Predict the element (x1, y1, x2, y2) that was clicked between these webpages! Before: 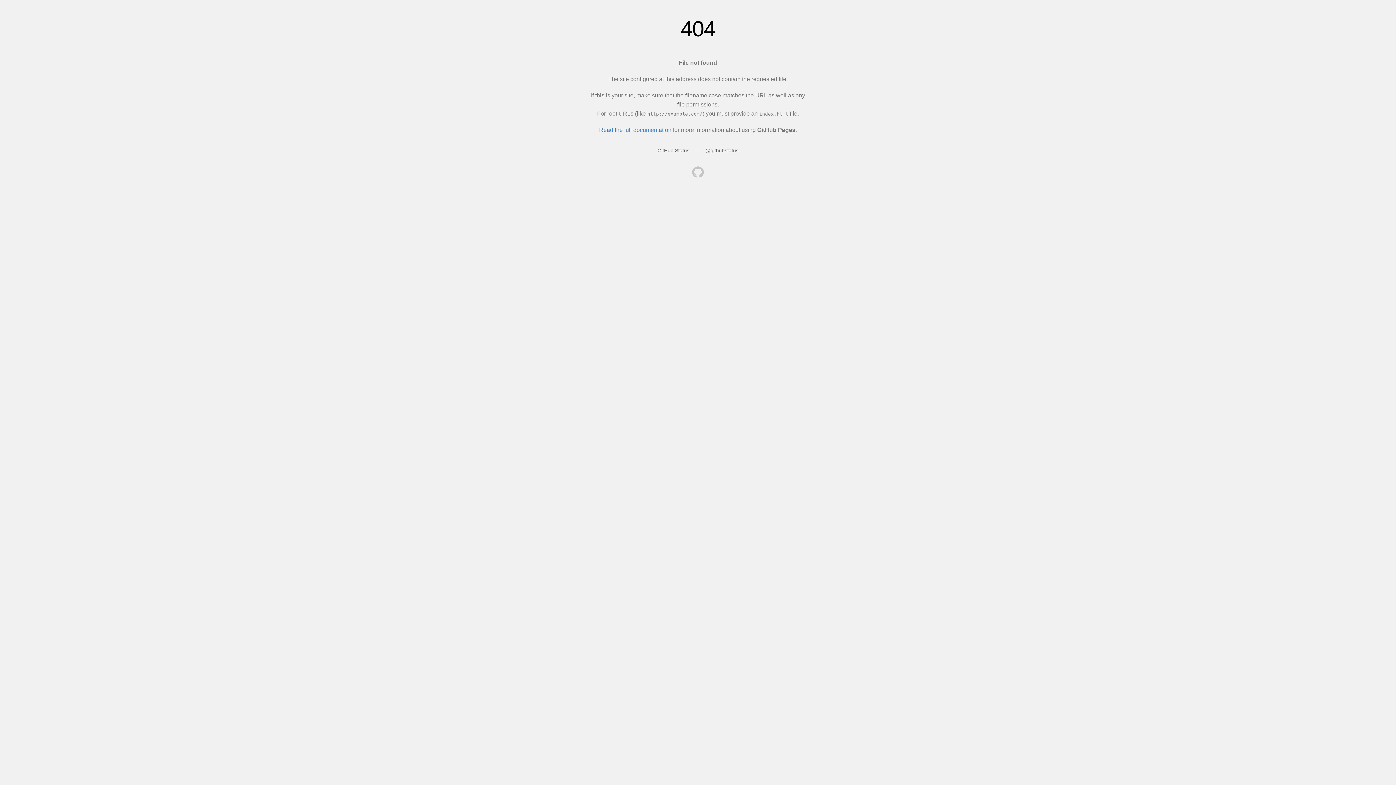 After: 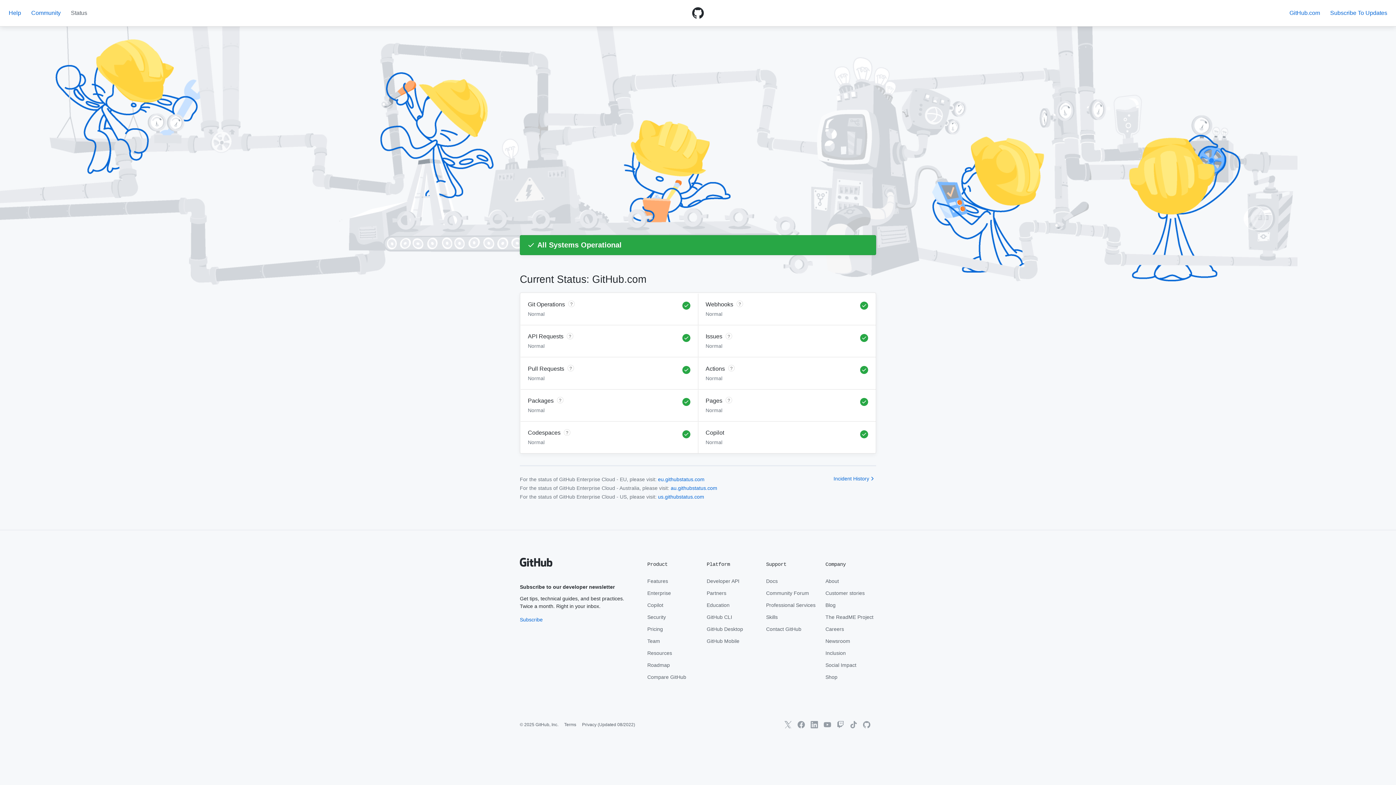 Action: label: GitHub Status bbox: (657, 147, 689, 153)